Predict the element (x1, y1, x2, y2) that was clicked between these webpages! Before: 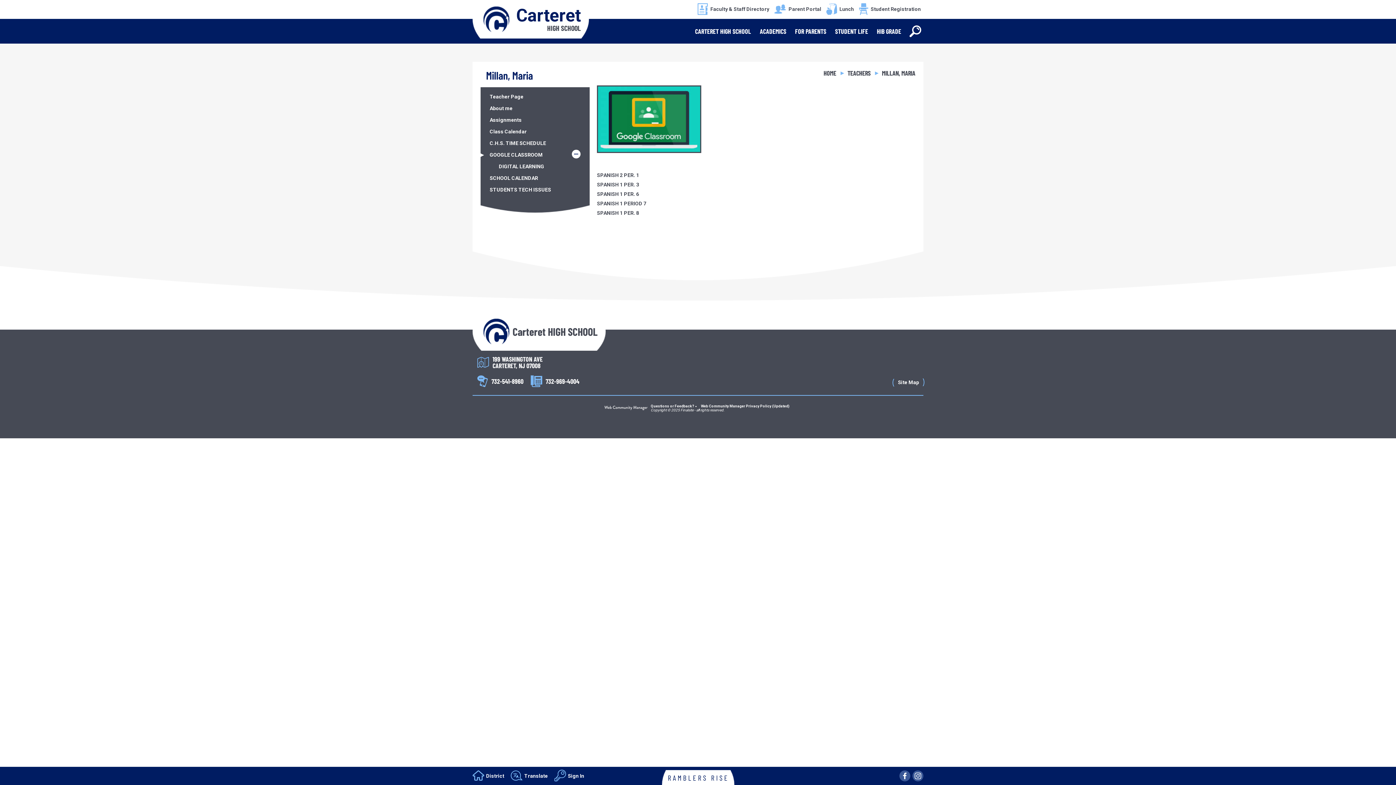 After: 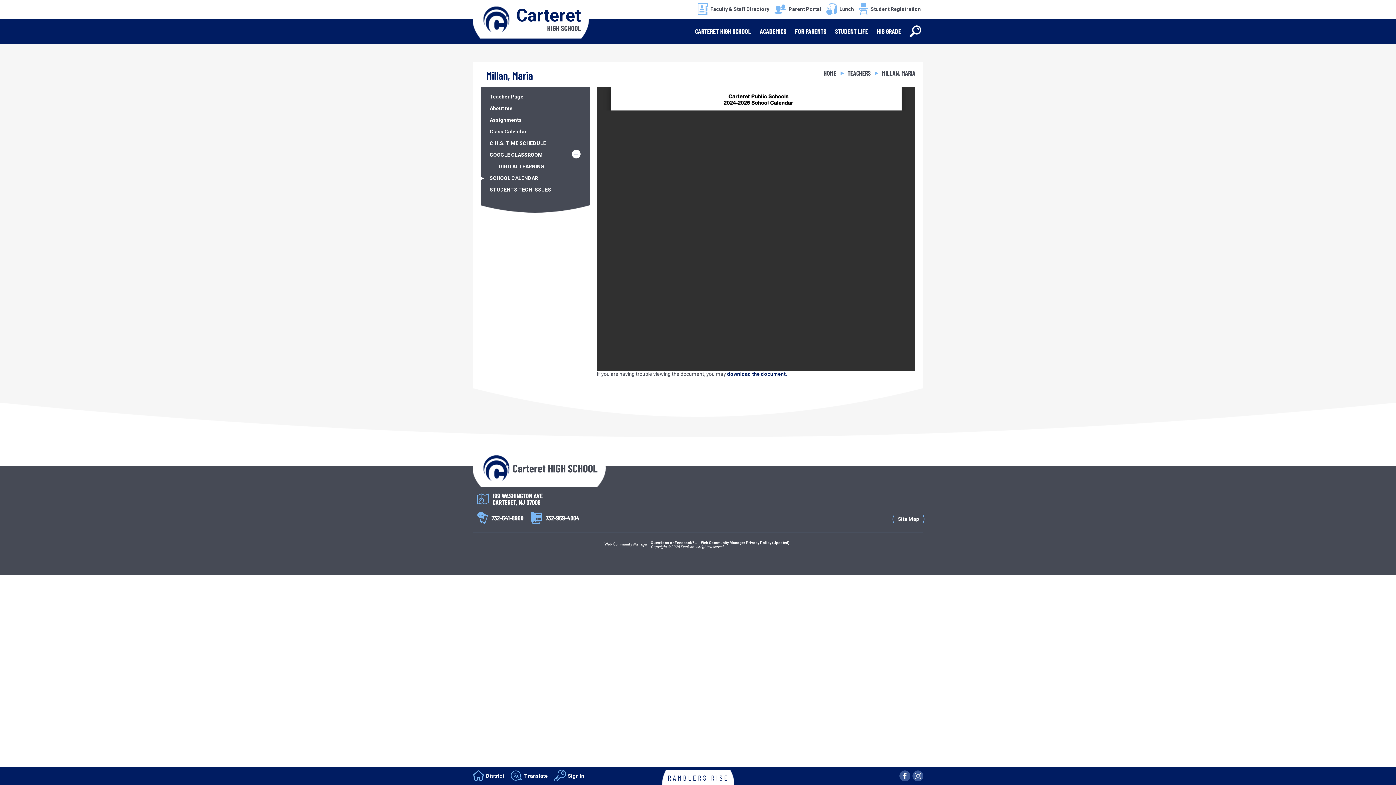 Action: bbox: (489, 172, 580, 184) label: SCHOOL CALENDAR